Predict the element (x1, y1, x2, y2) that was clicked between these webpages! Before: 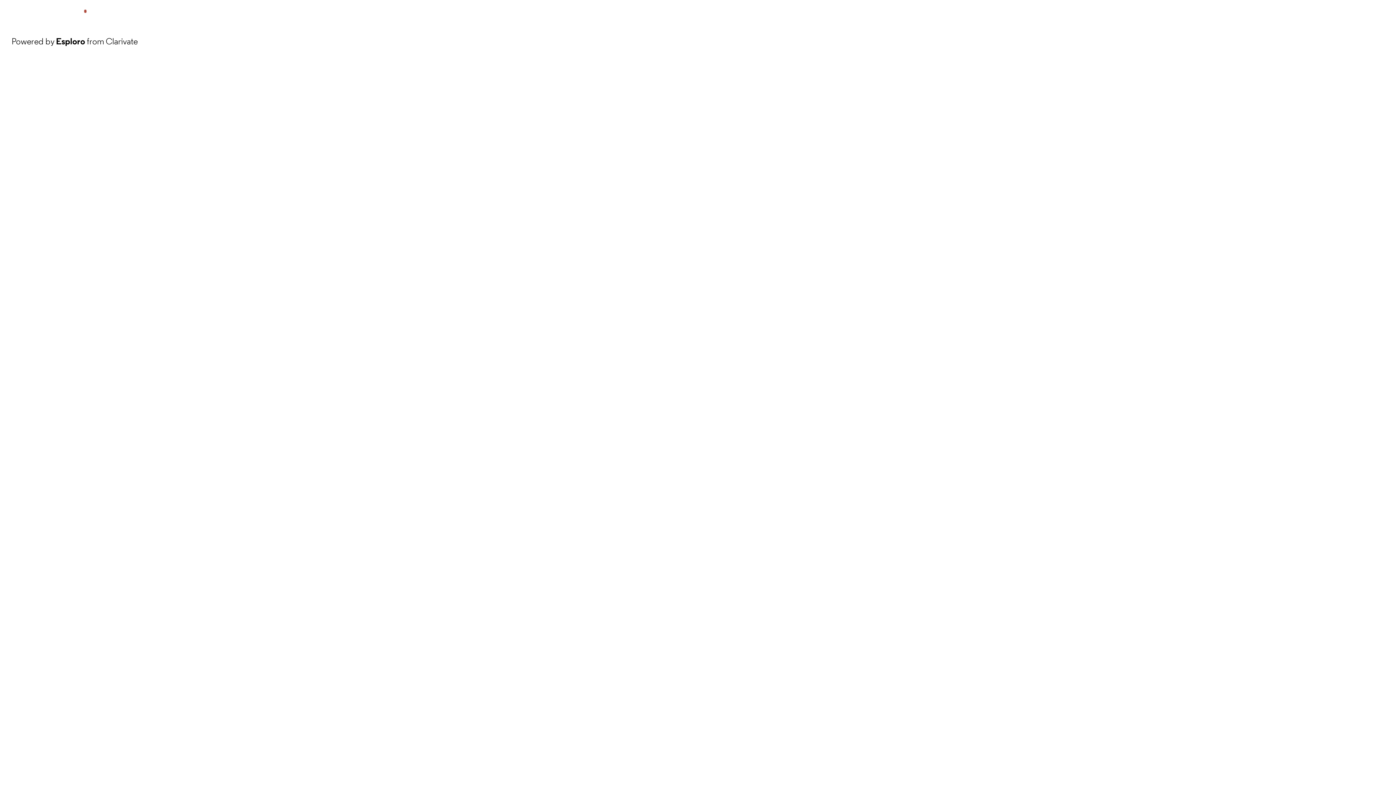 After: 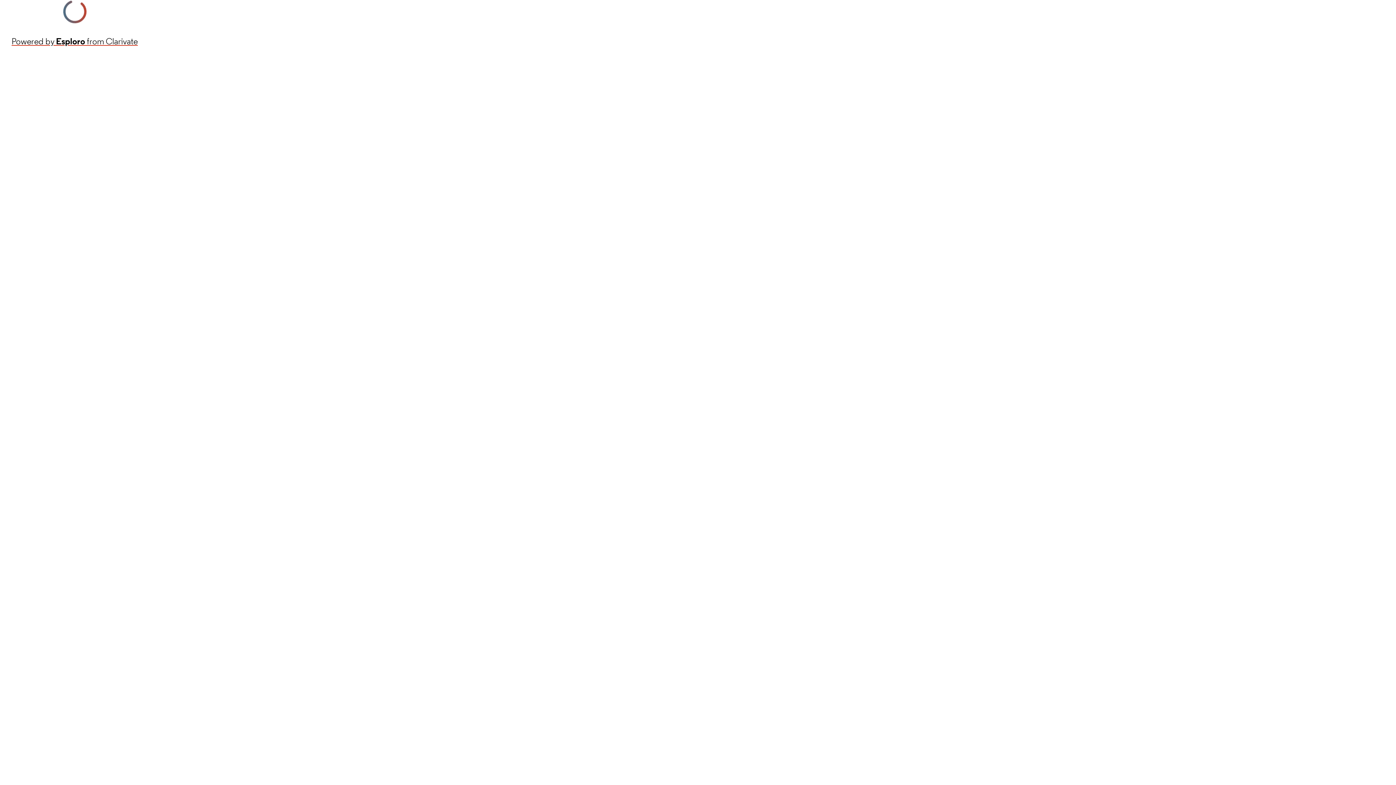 Action: label: Powered by Esploro from Clarivate bbox: (11, 34, 137, 48)